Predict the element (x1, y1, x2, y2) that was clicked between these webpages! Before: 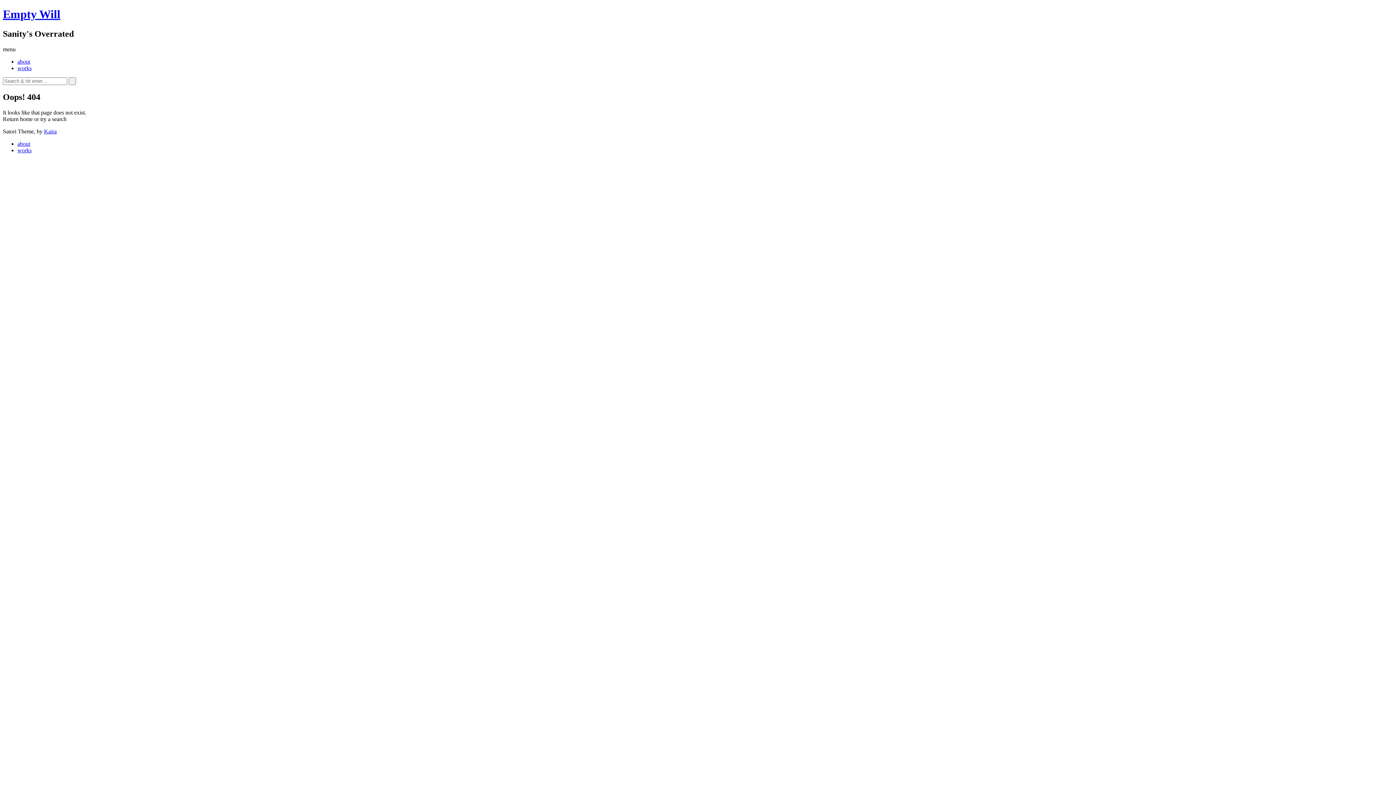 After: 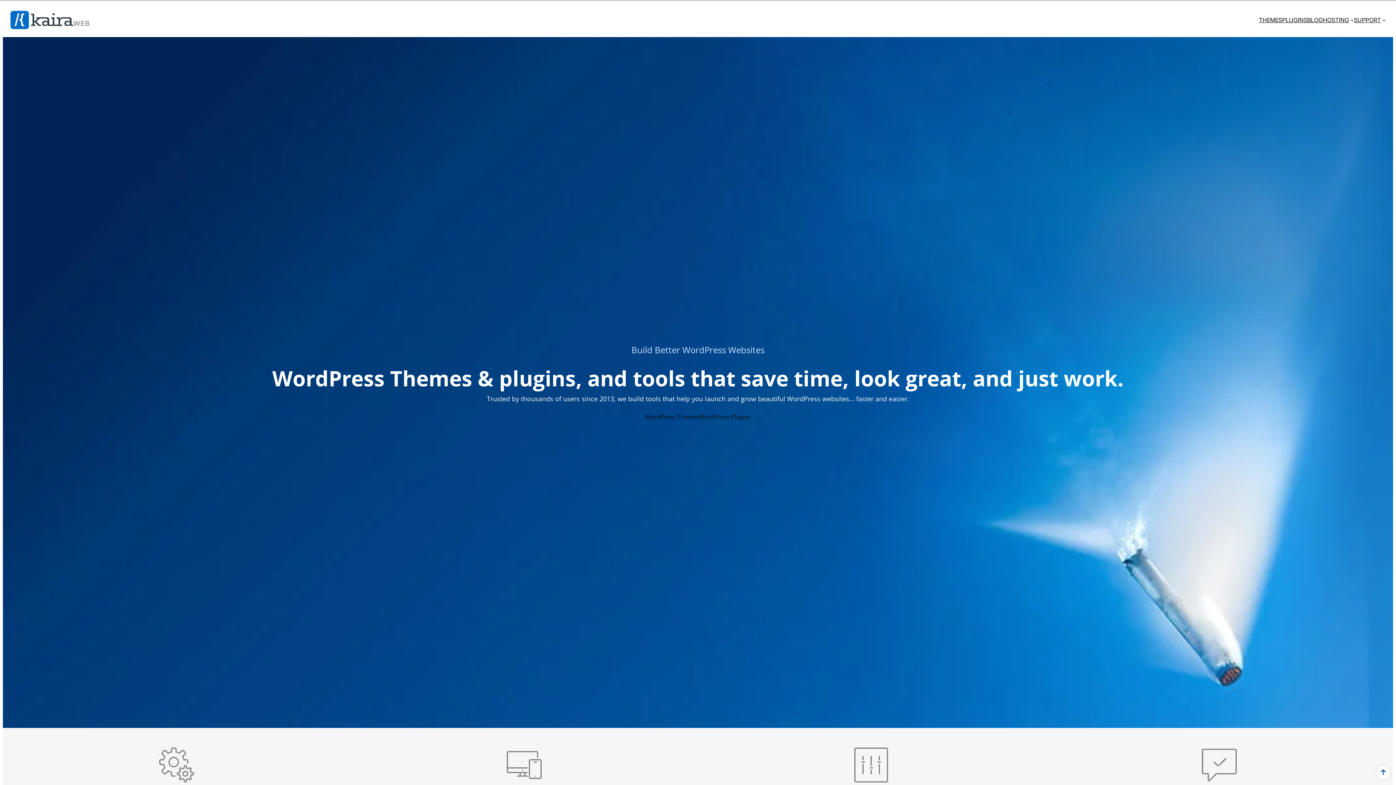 Action: bbox: (44, 128, 56, 134) label: Kaira